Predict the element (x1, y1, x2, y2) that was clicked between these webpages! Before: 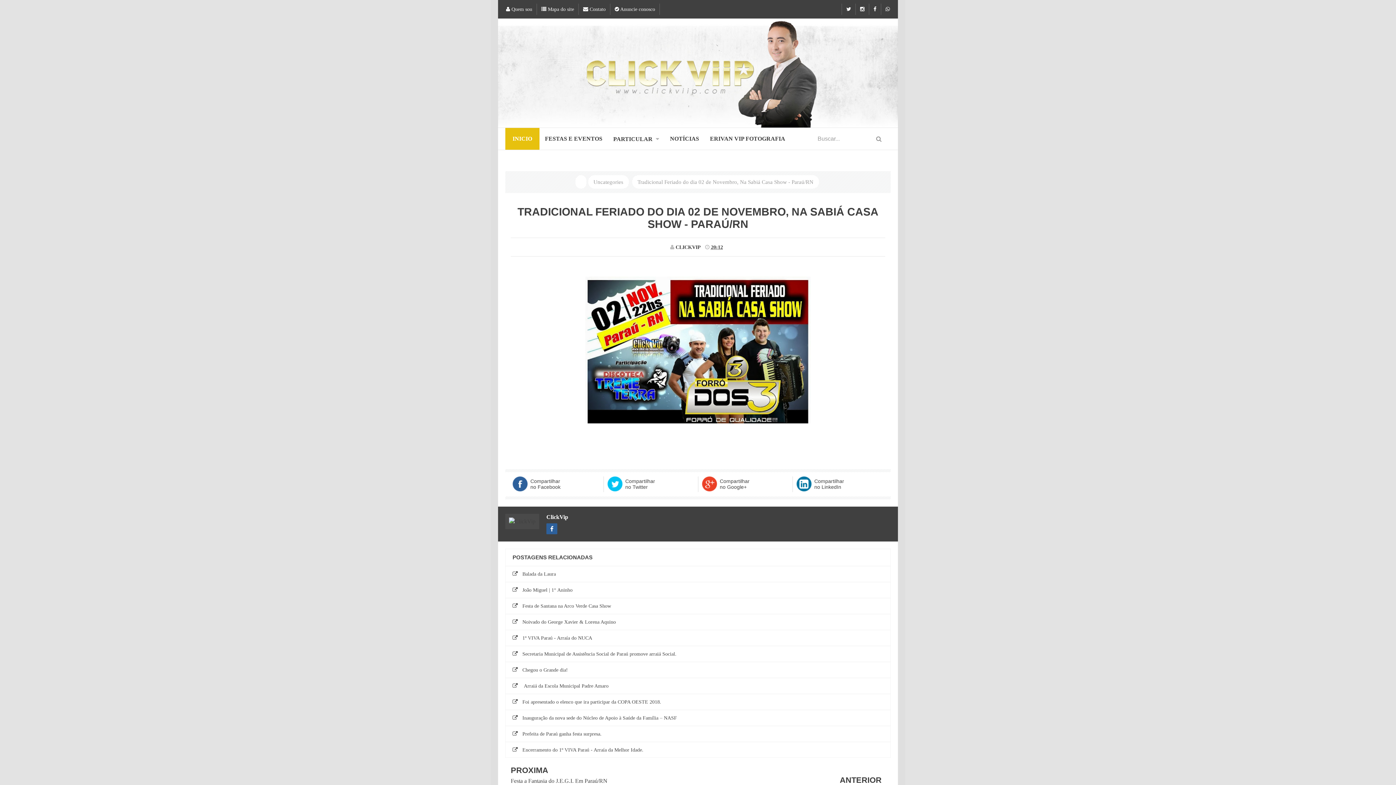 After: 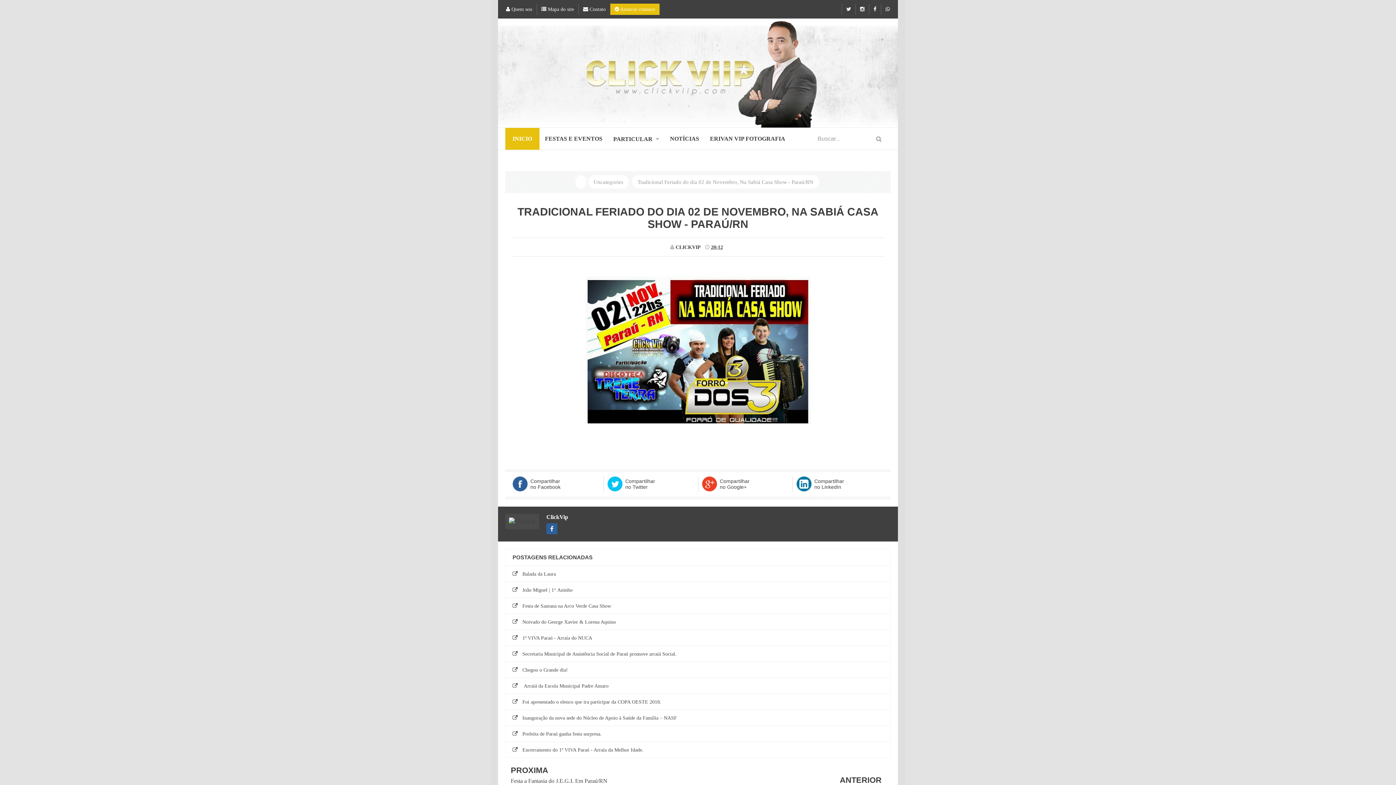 Action: bbox: (610, 3, 659, 14) label:  Anuncie conosco